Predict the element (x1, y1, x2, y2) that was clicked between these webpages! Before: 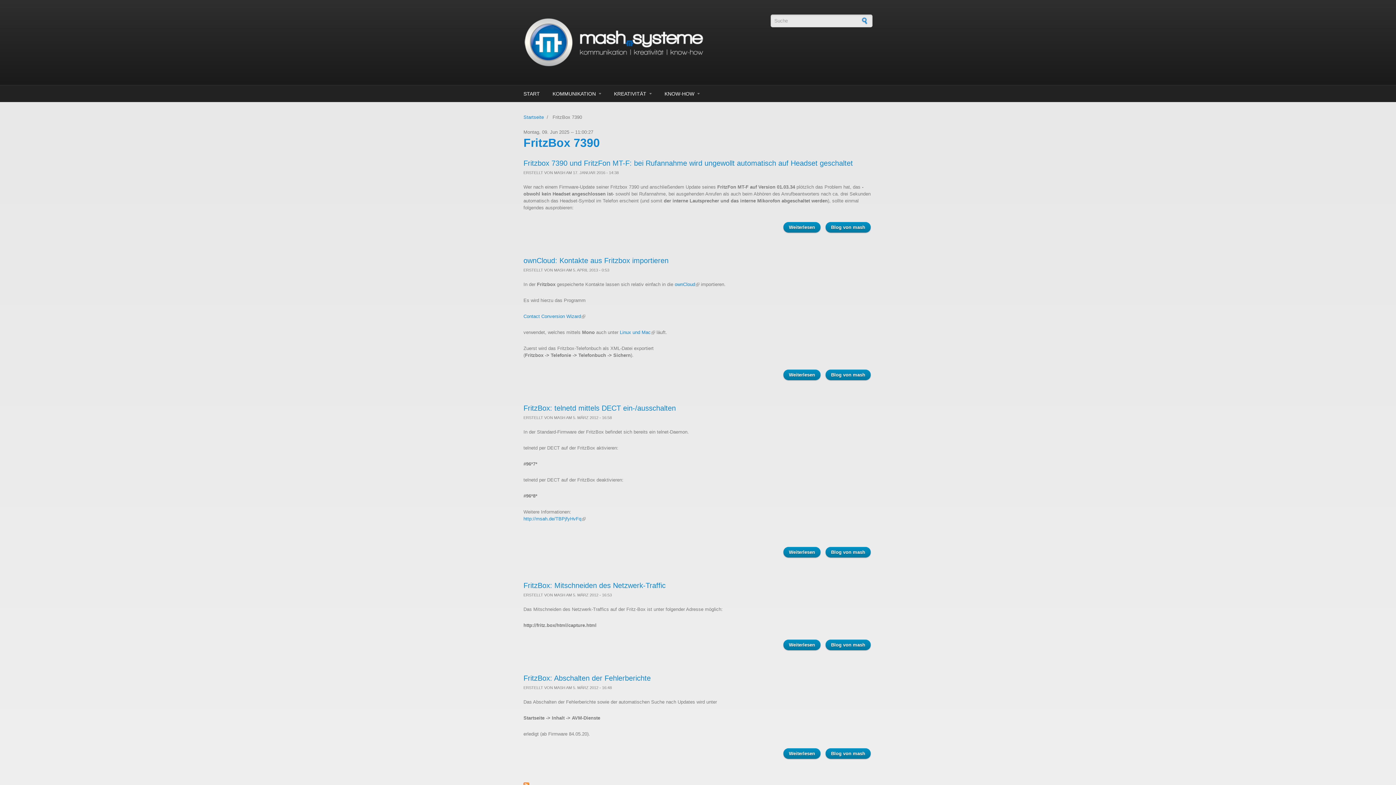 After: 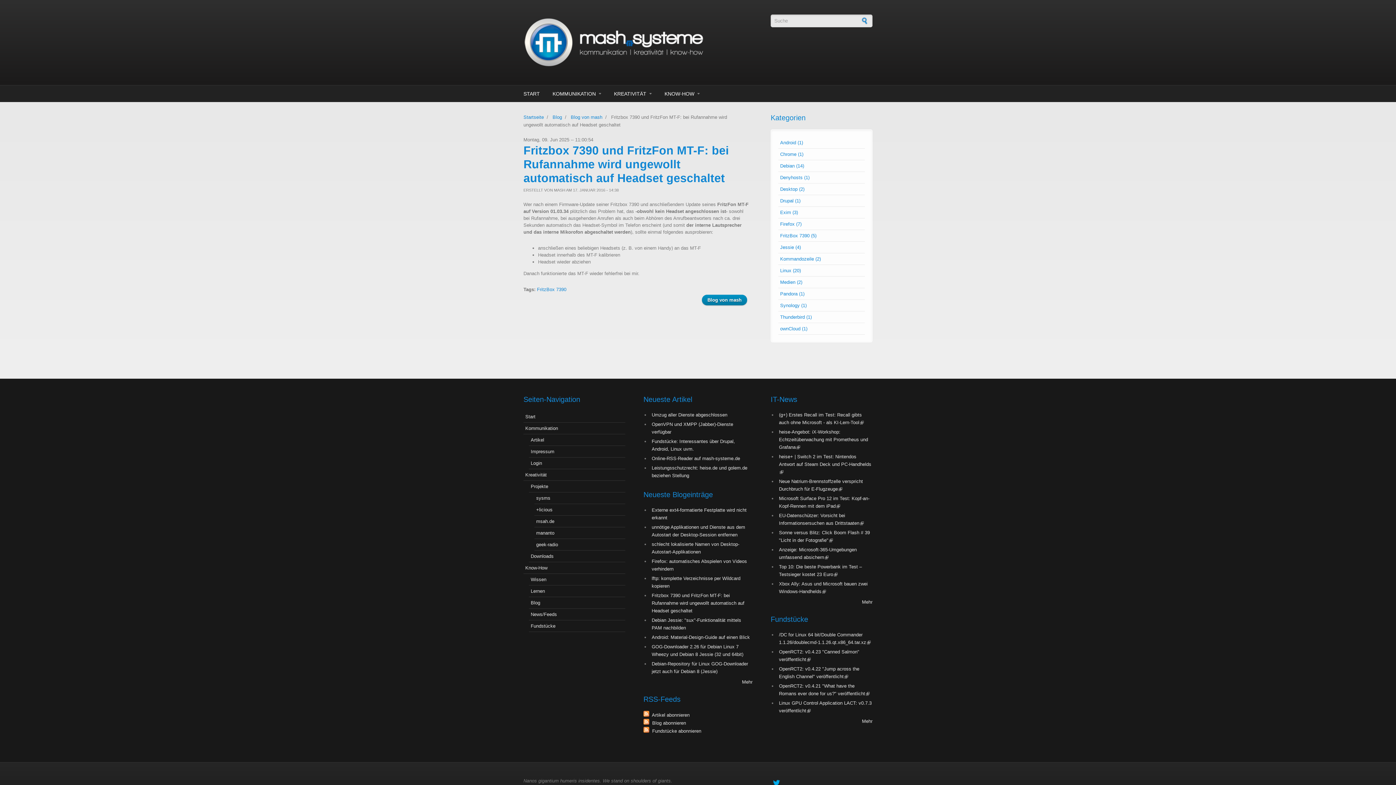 Action: bbox: (783, 222, 820, 232) label: Weiterlesen
über Fritzbox 7390 und FritzFon MT-F: bei Rufannahme wird ungewollt automatisch auf Headset geschaltet